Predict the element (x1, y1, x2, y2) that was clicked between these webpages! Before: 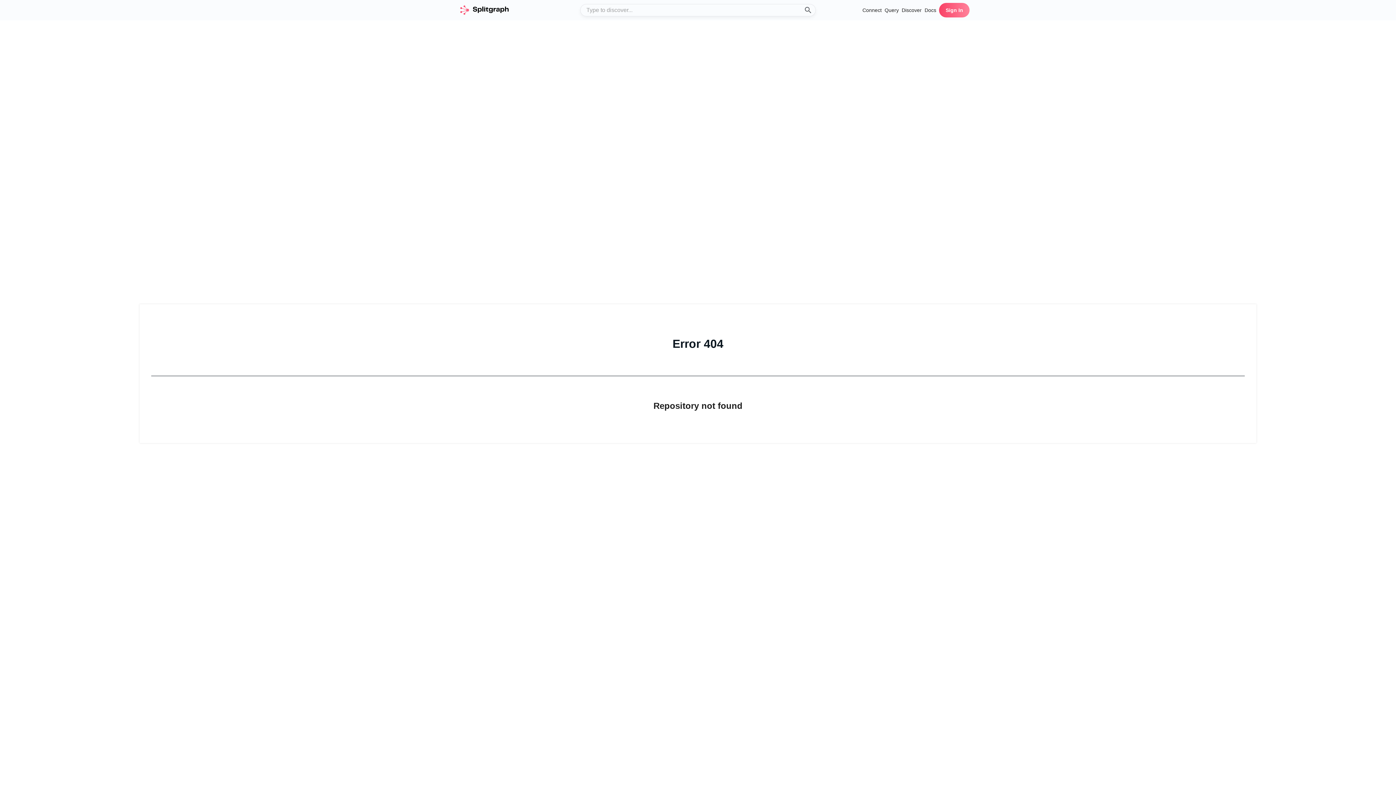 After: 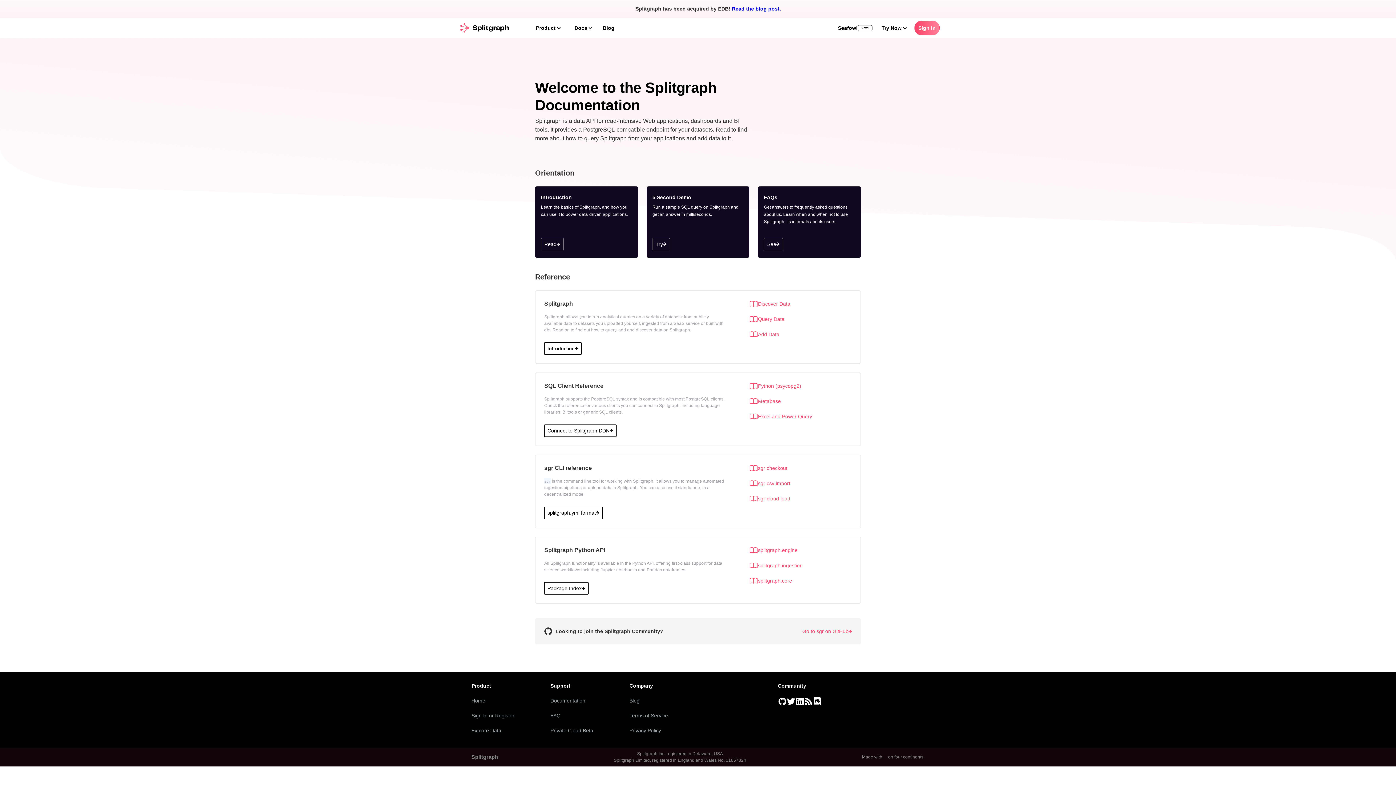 Action: bbox: (924, 6, 936, 14) label: Docs